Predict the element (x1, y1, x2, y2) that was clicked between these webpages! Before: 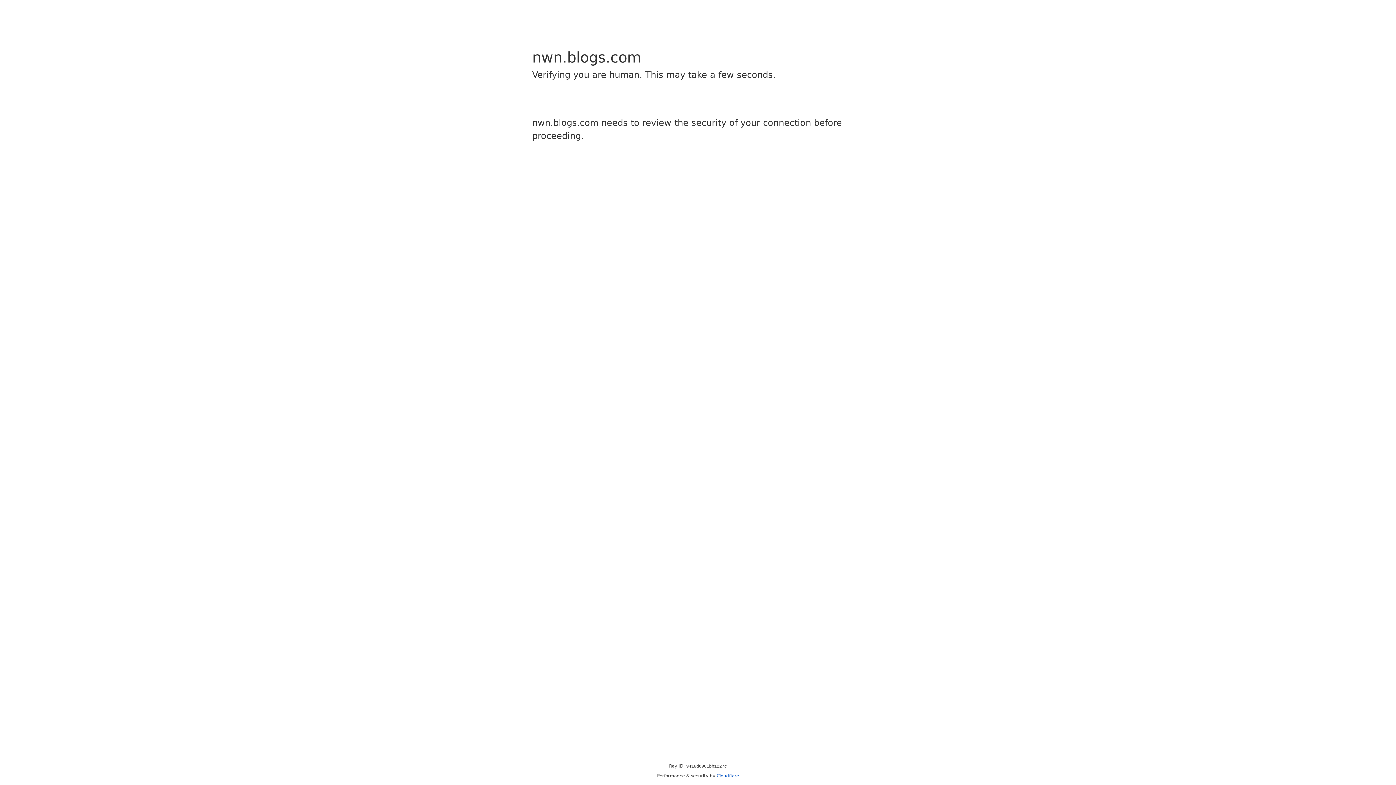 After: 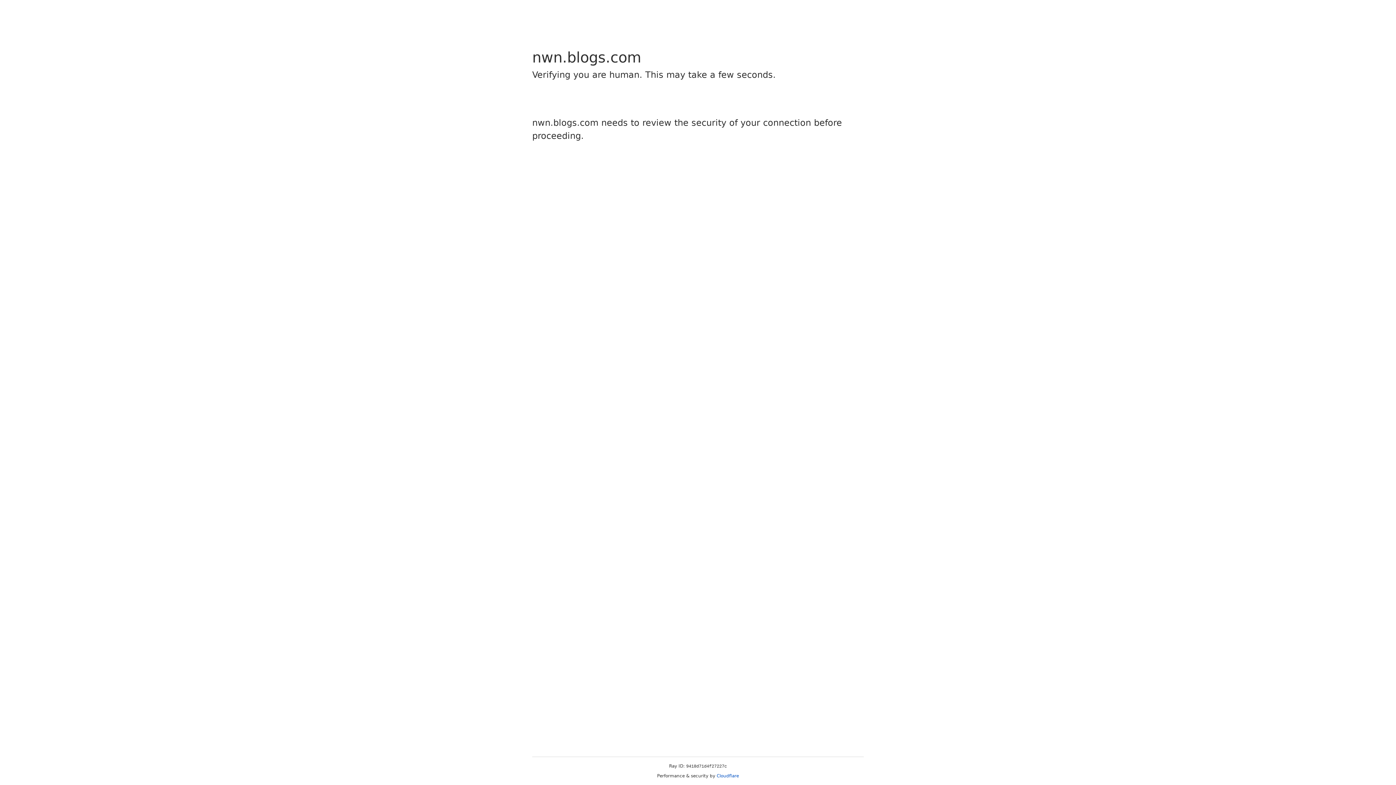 Action: label: Cloudflare bbox: (716, 773, 739, 778)